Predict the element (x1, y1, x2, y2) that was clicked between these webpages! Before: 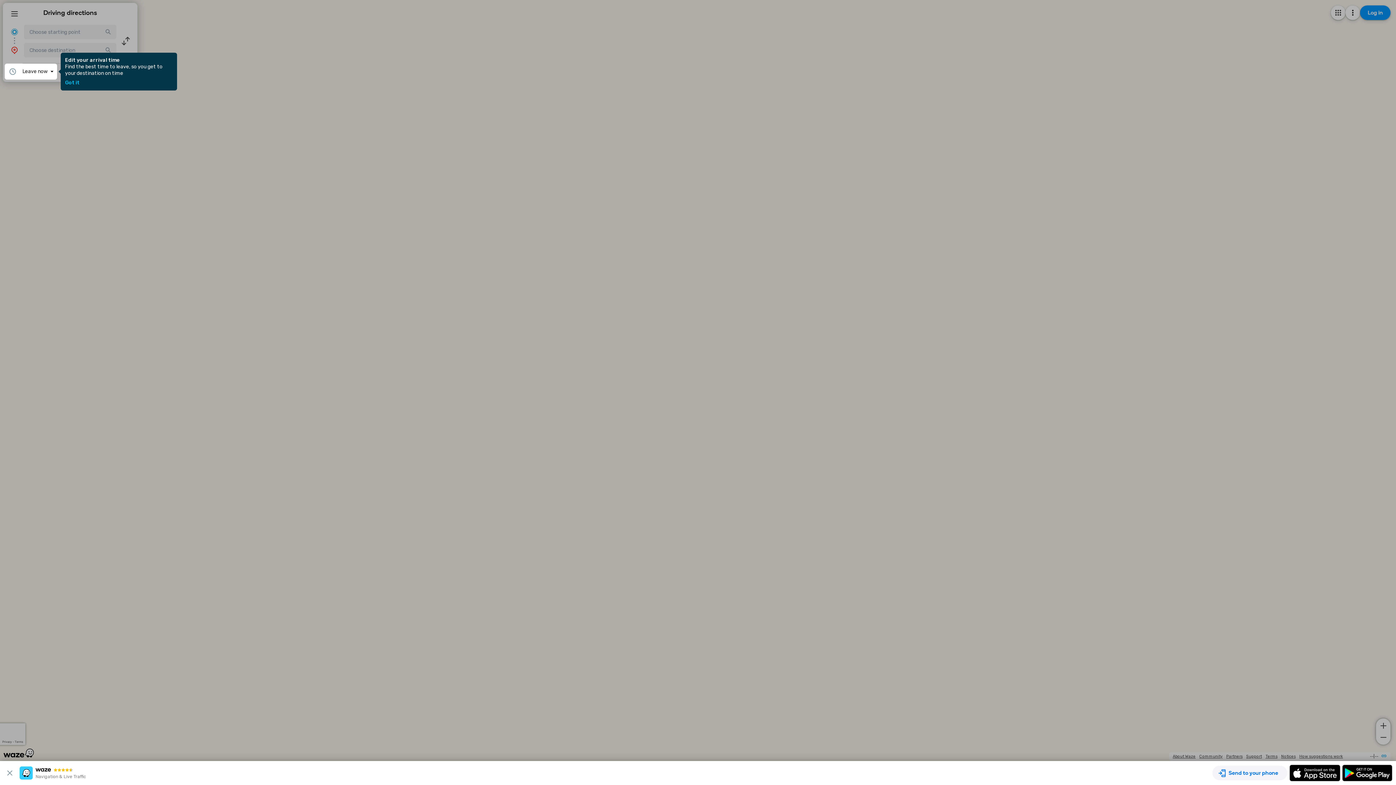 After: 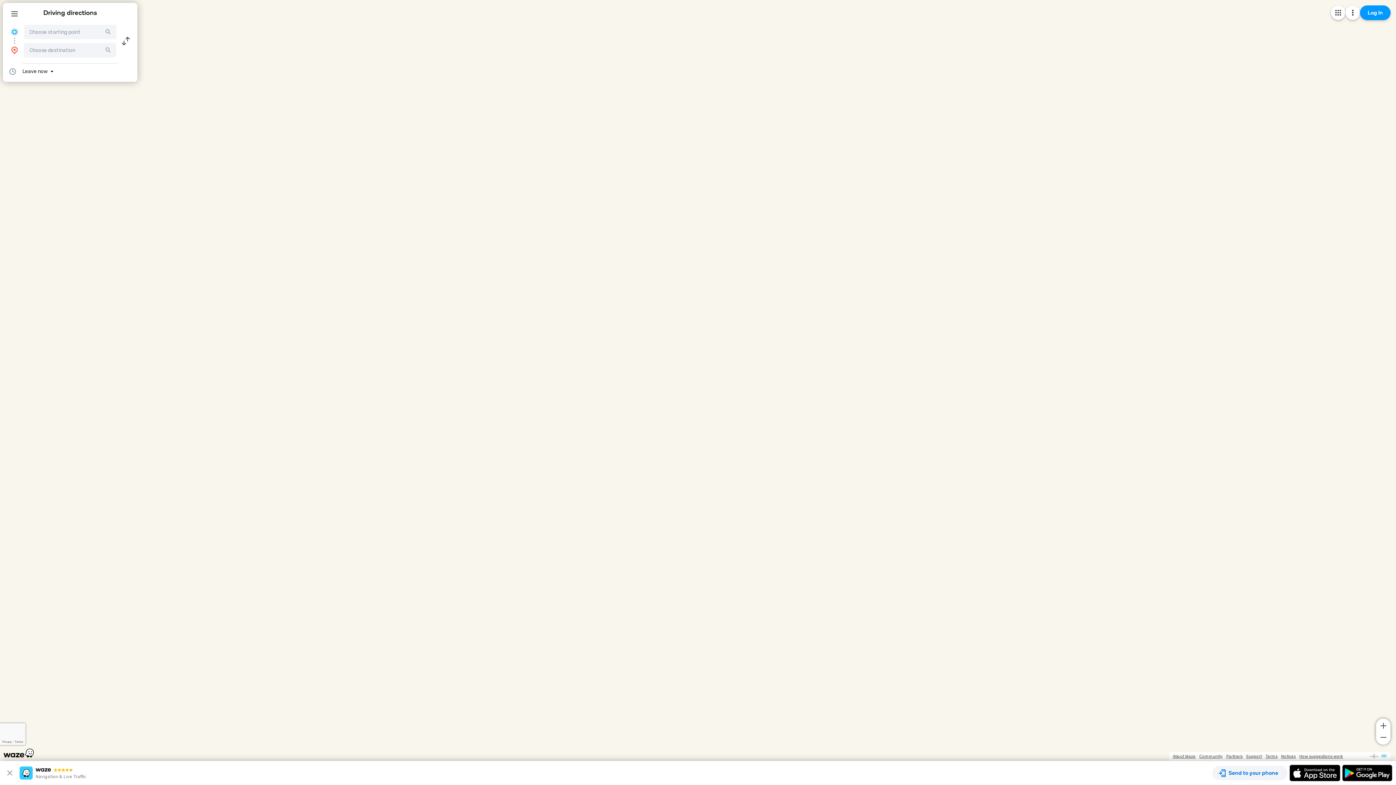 Action: label: Got it bbox: (65, 80, 79, 85)